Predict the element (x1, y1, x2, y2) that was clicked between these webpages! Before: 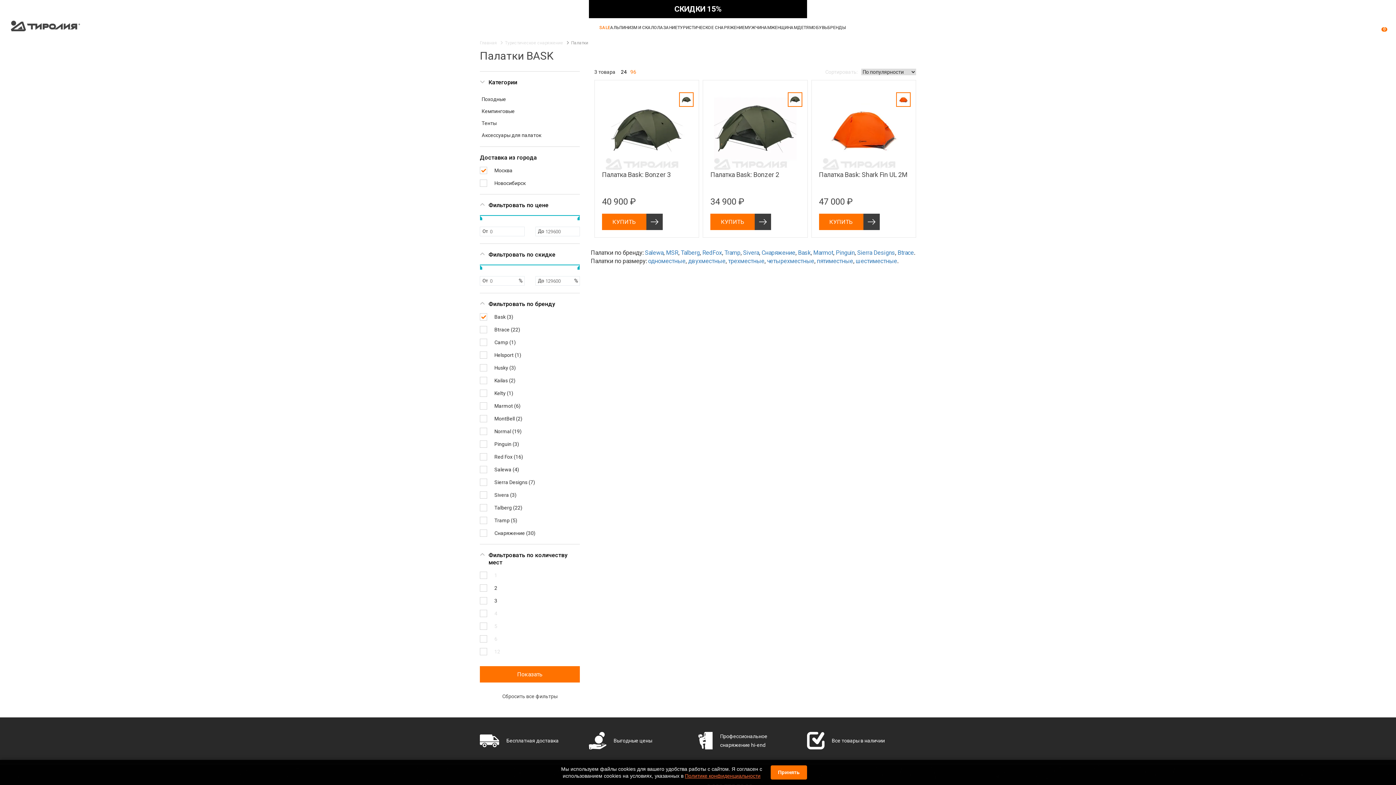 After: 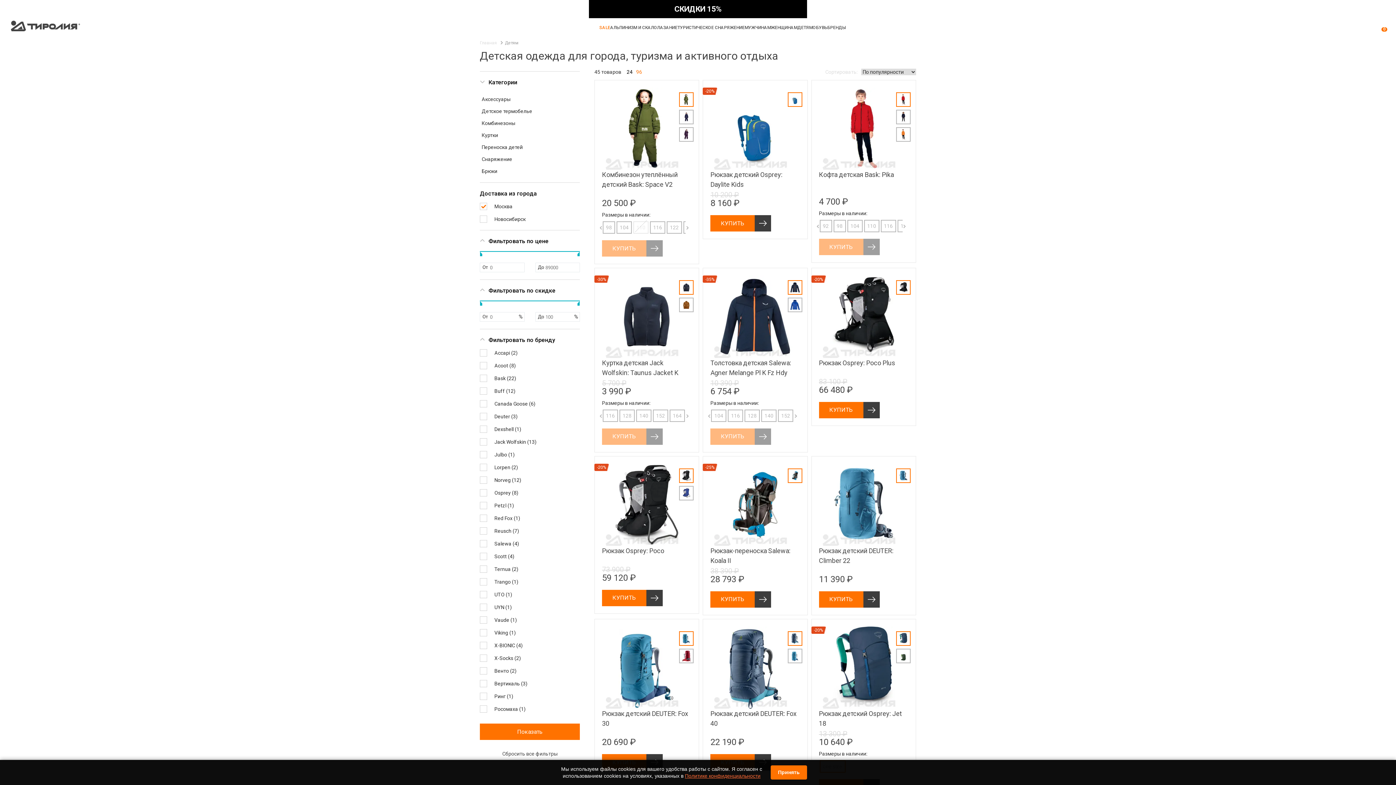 Action: label: ДЕТЯМ bbox: (797, 25, 812, 30)